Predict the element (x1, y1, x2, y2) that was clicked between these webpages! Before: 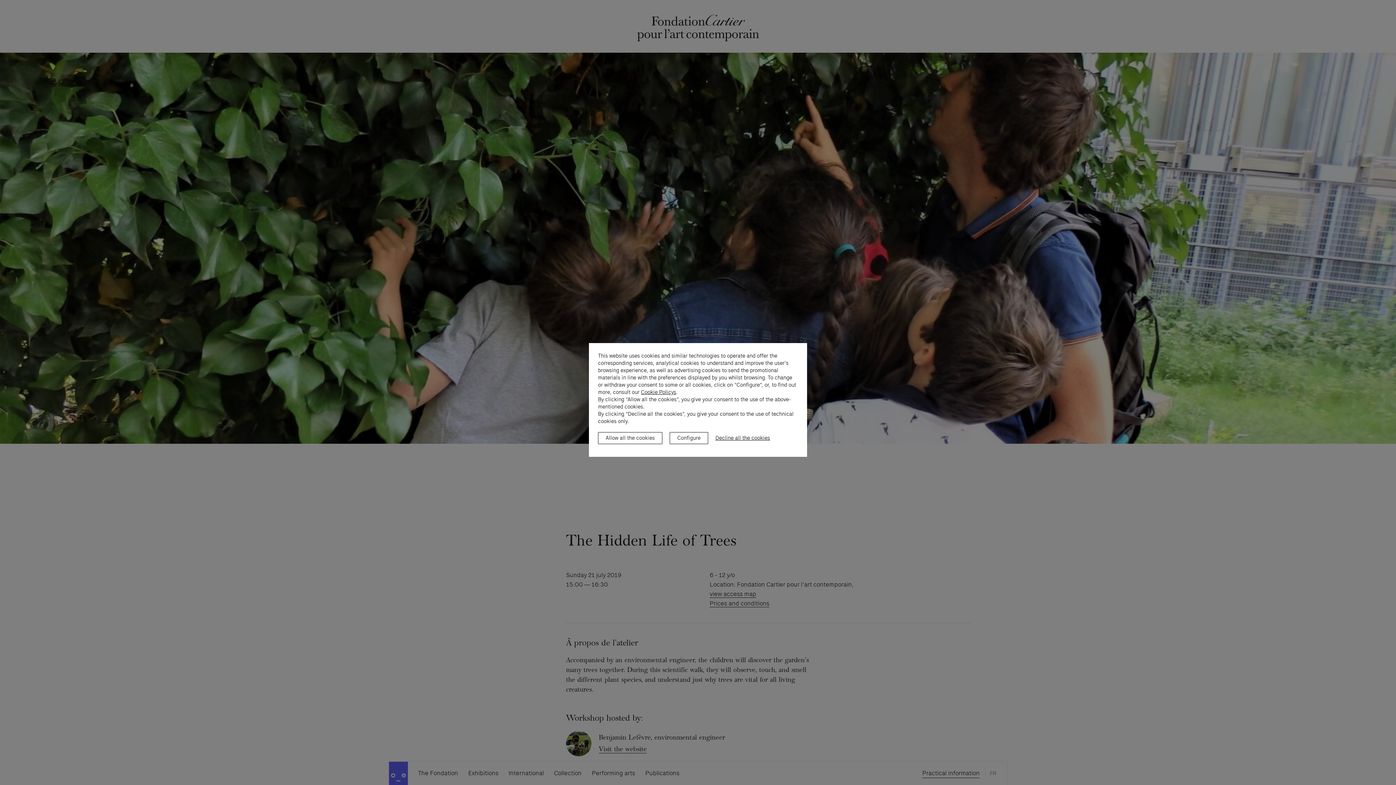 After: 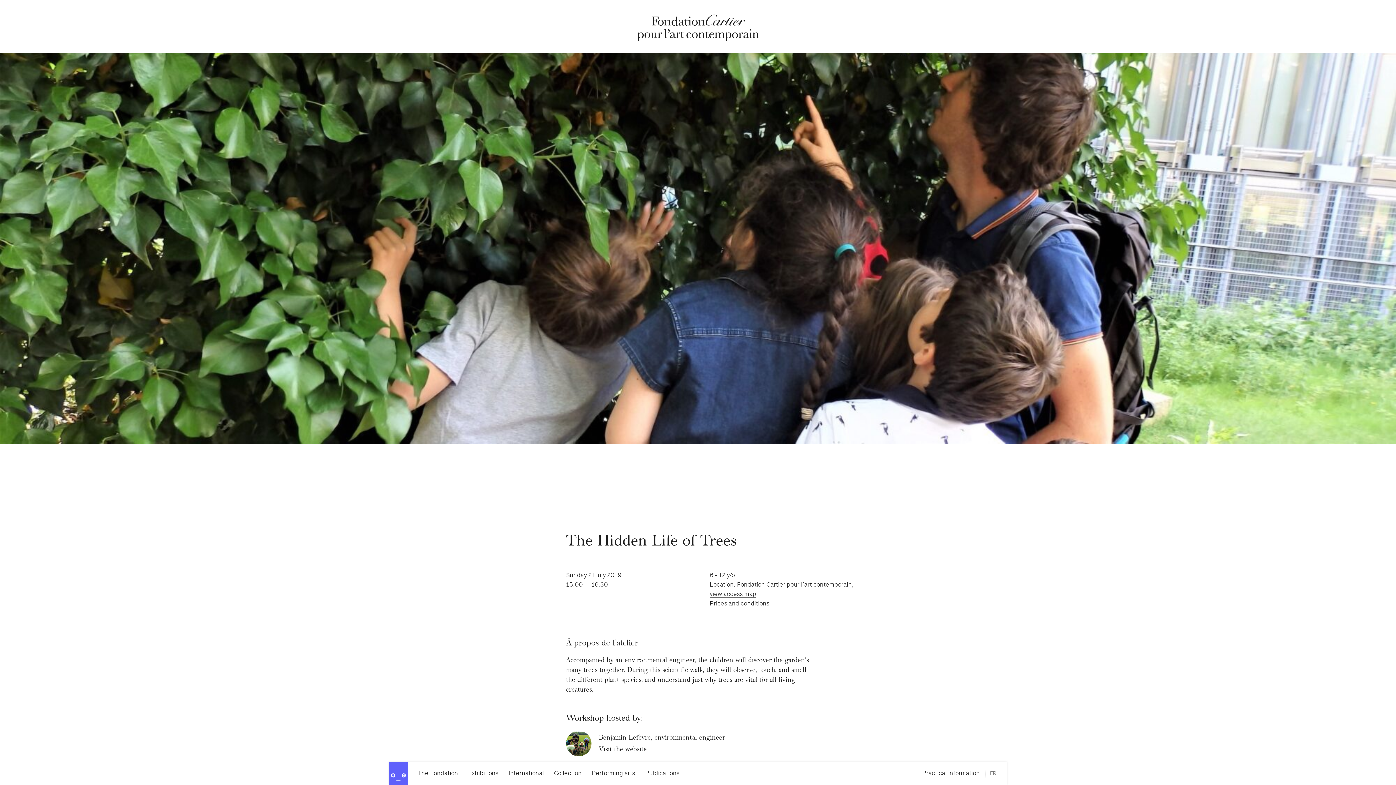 Action: label: Decline all the cookies bbox: (715, 434, 770, 442)